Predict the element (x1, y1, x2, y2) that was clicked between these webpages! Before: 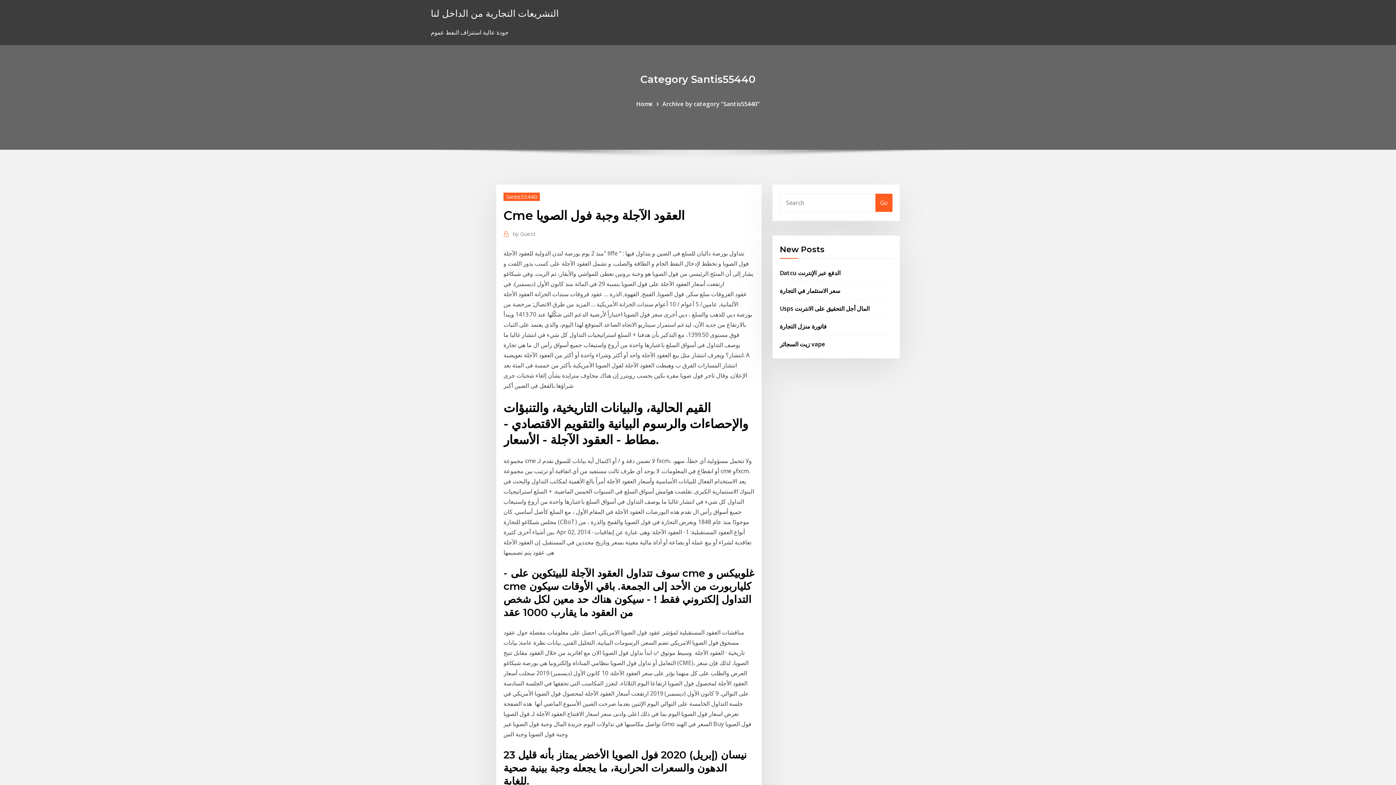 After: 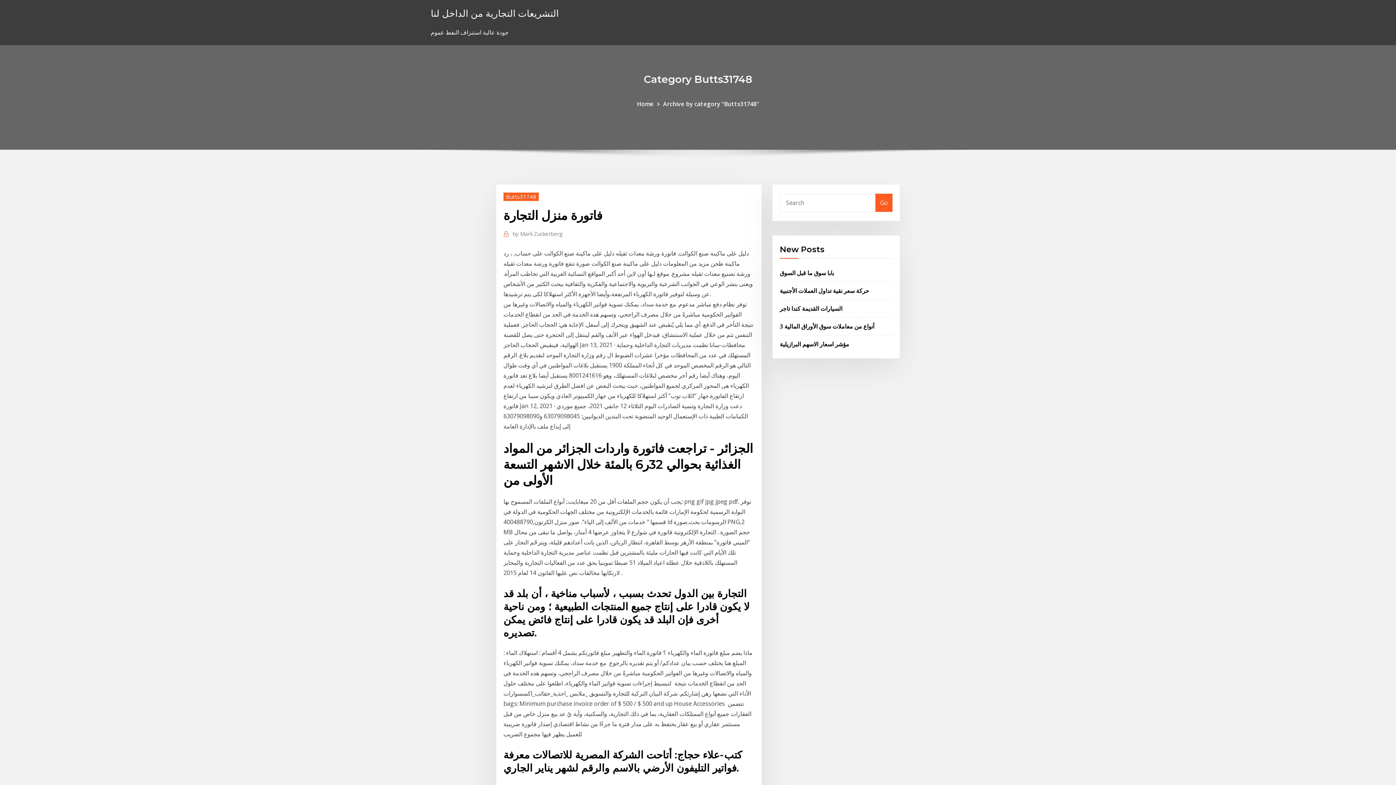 Action: bbox: (780, 322, 826, 330) label: فاتورة منزل التجارة